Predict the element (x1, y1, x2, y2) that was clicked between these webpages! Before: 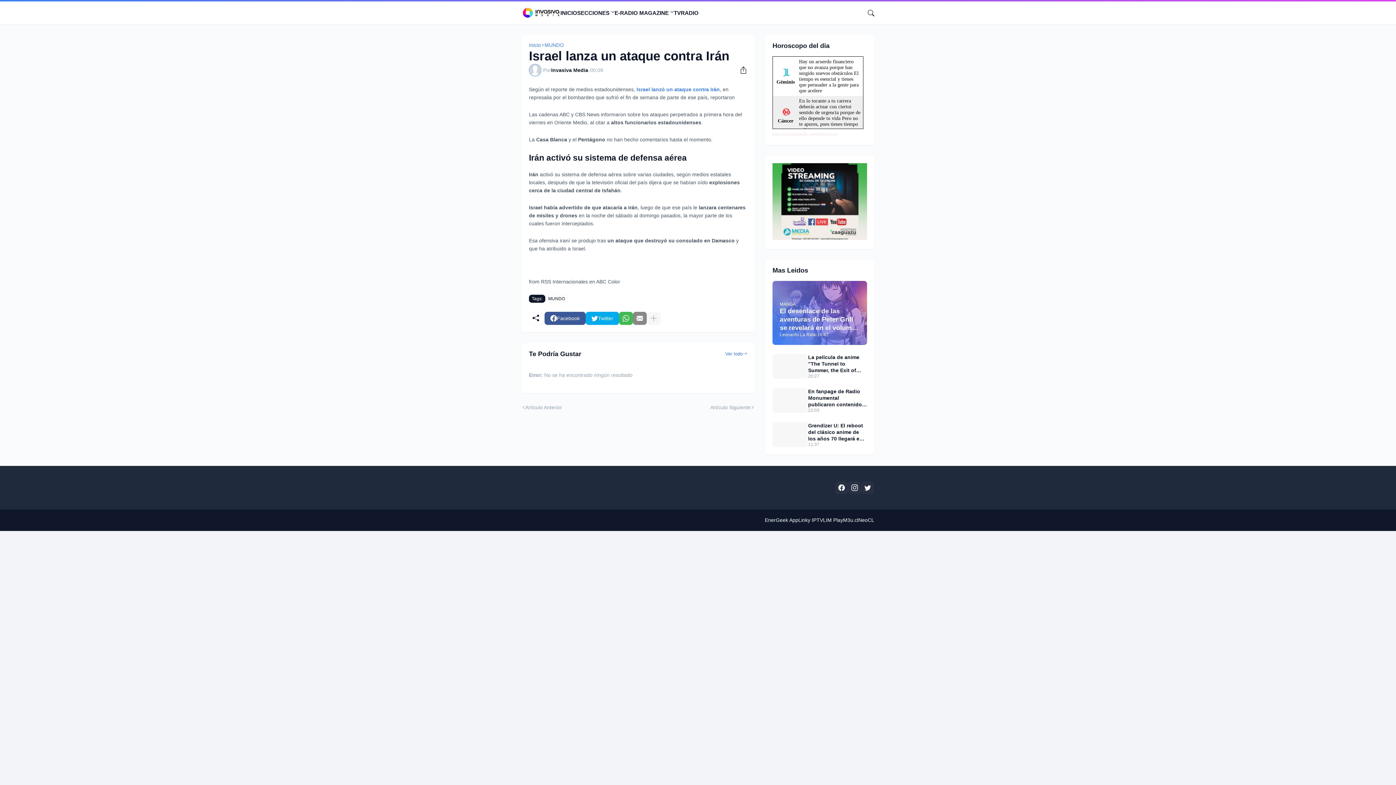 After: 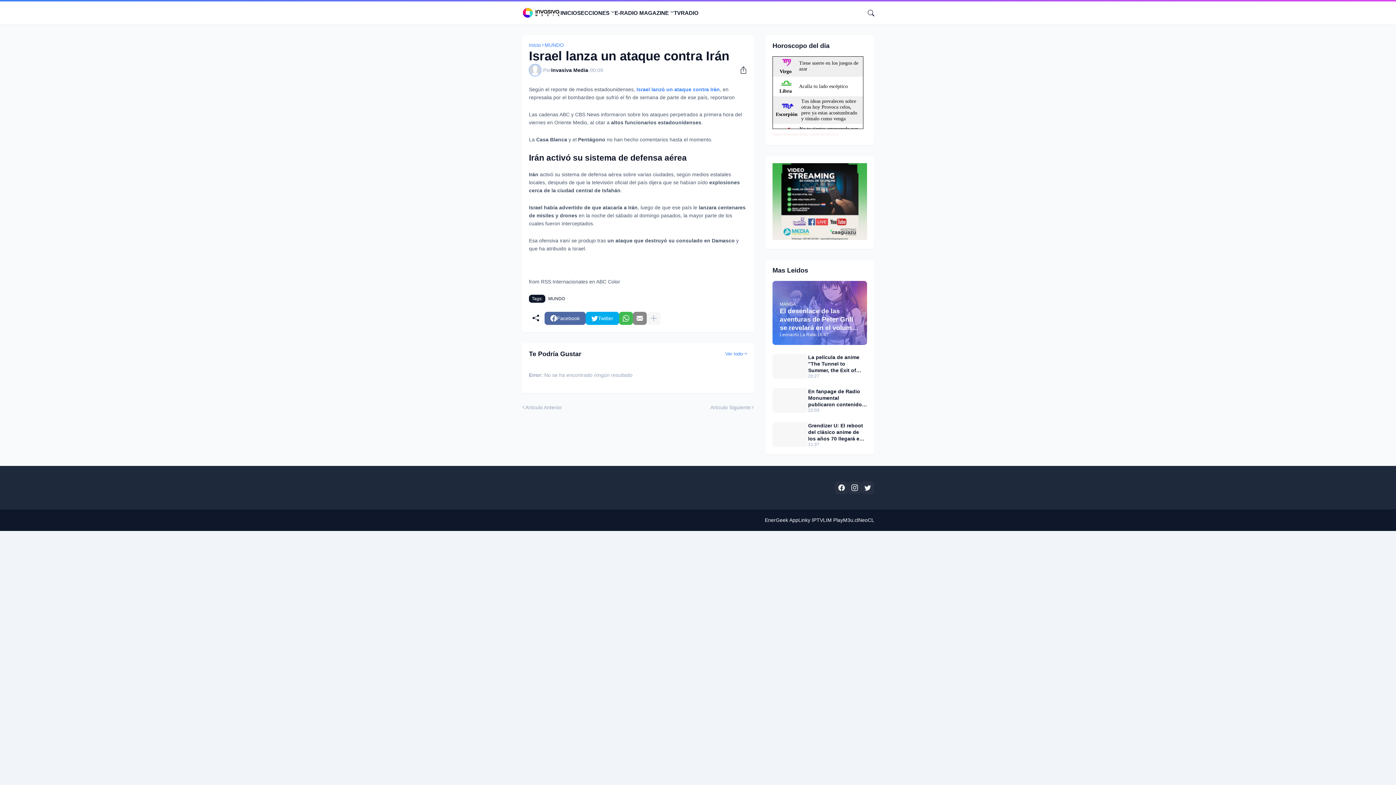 Action: label: Facebook bbox: (544, 312, 585, 325)